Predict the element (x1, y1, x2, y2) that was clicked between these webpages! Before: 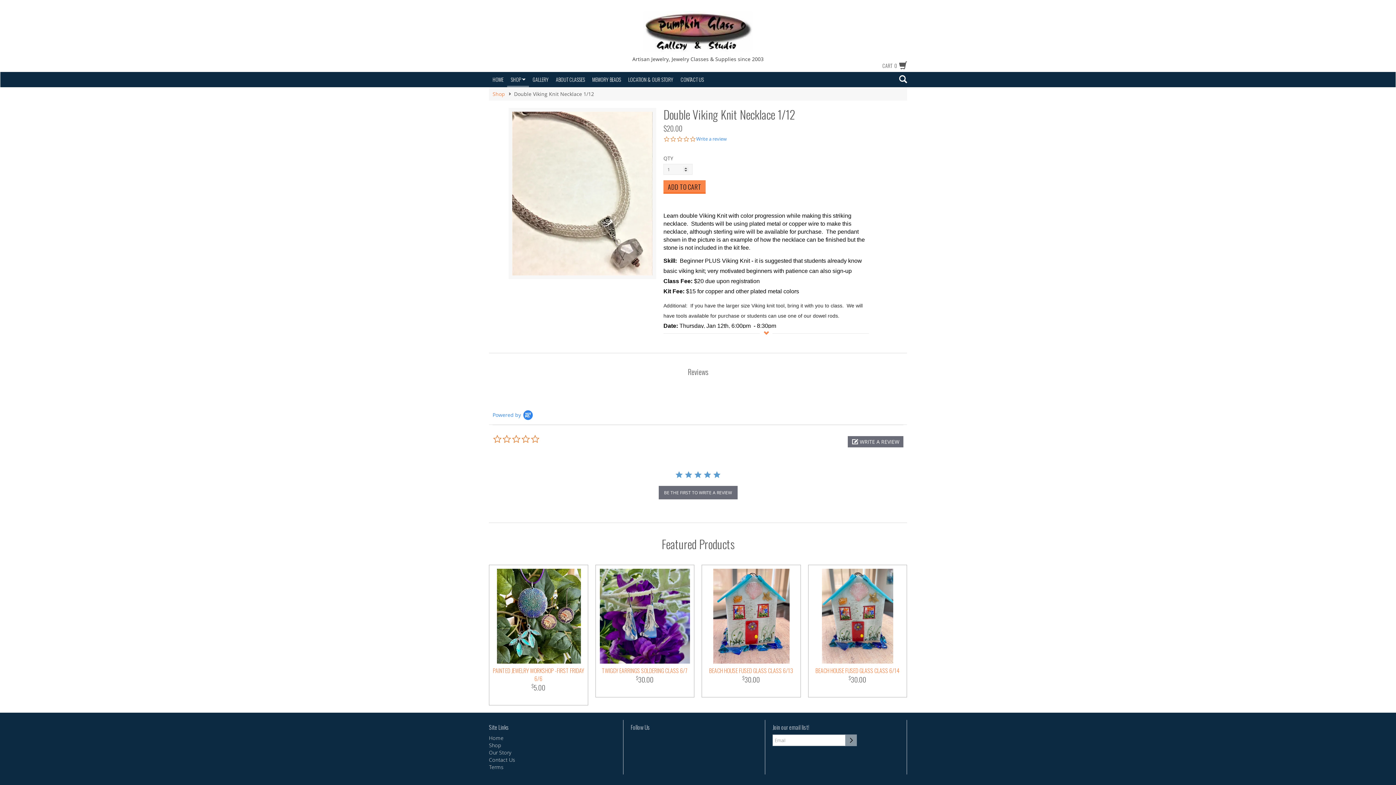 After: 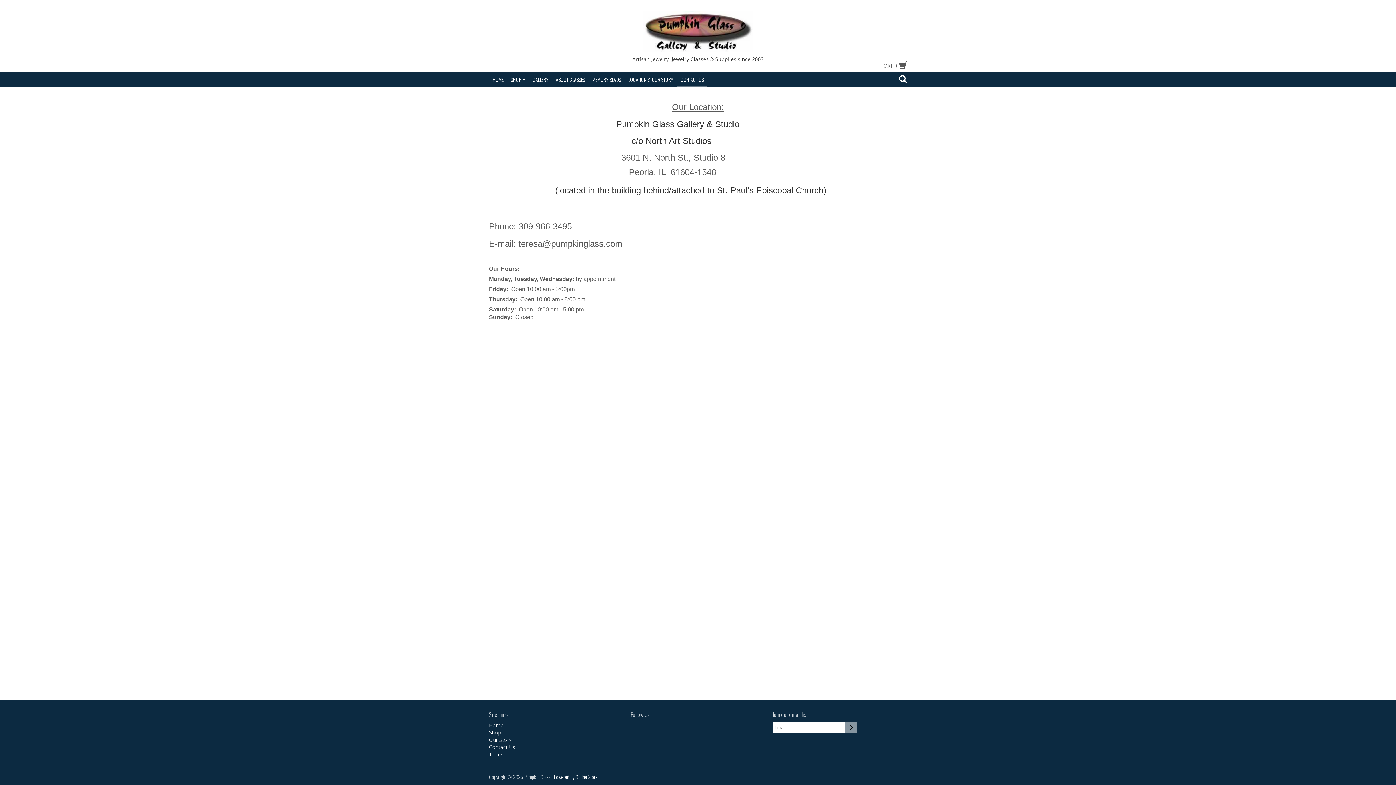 Action: bbox: (677, 72, 707, 87) label: CONTACT US